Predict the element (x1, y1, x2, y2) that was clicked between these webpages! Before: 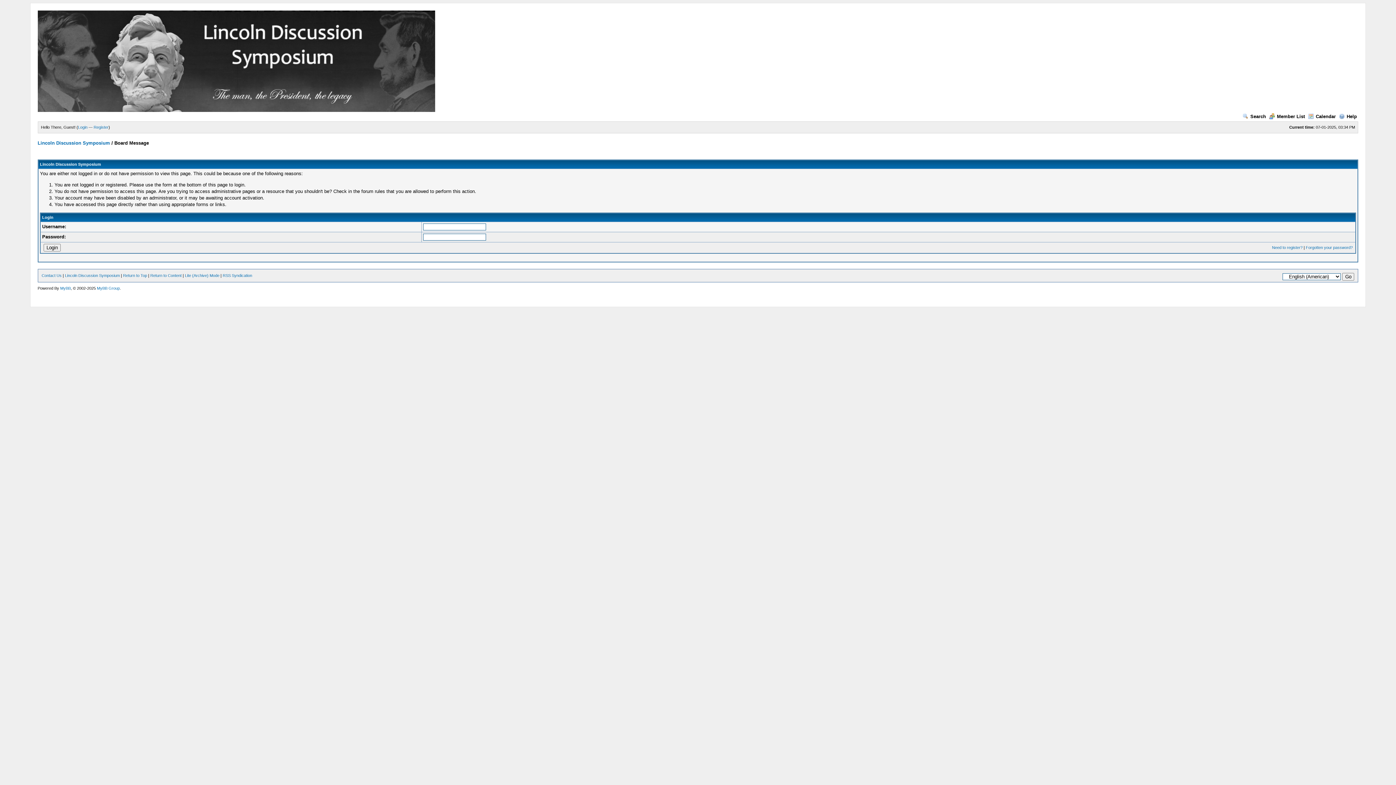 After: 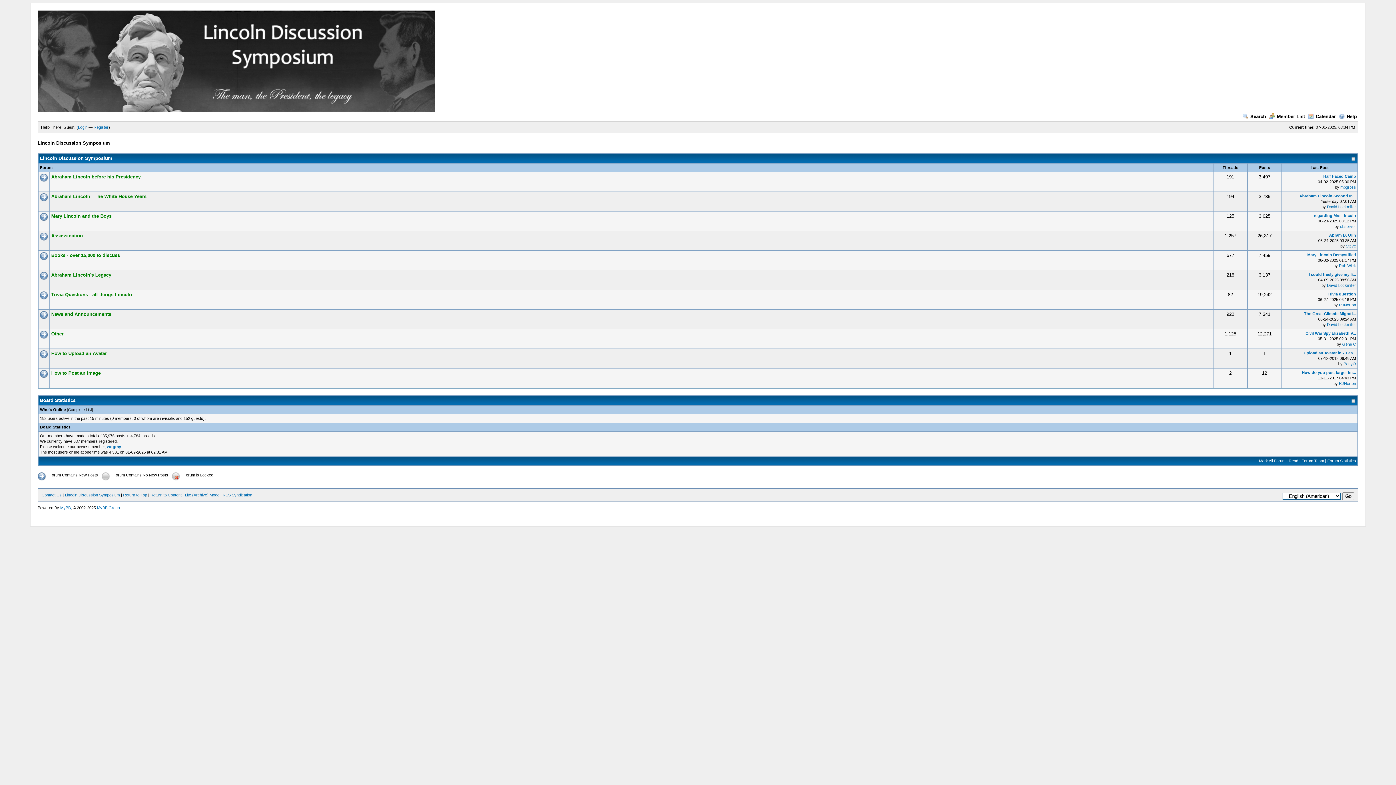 Action: bbox: (37, 140, 110, 145) label: Lincoln Discussion Symposium